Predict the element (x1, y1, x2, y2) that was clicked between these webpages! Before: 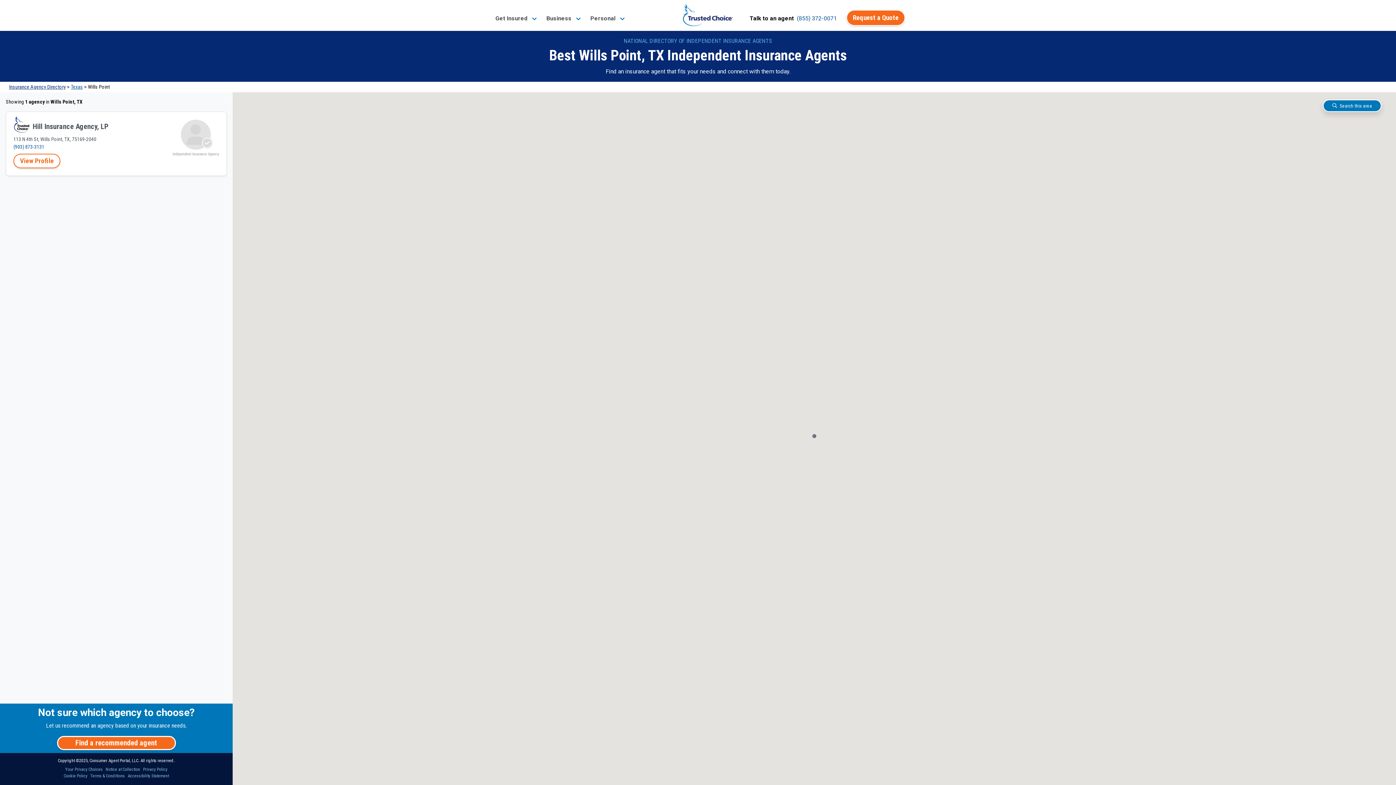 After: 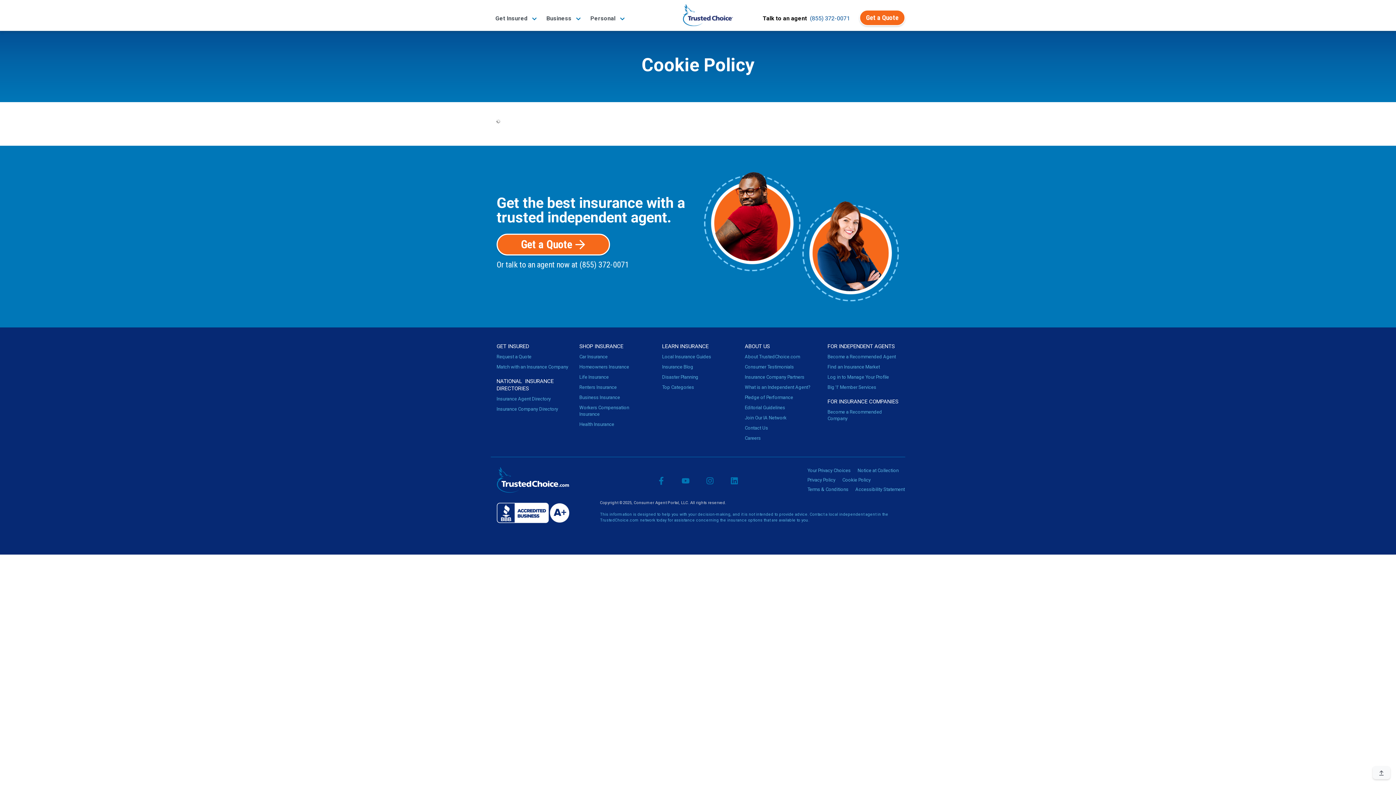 Action: label: Cookie Policy bbox: (63, 773, 87, 778)